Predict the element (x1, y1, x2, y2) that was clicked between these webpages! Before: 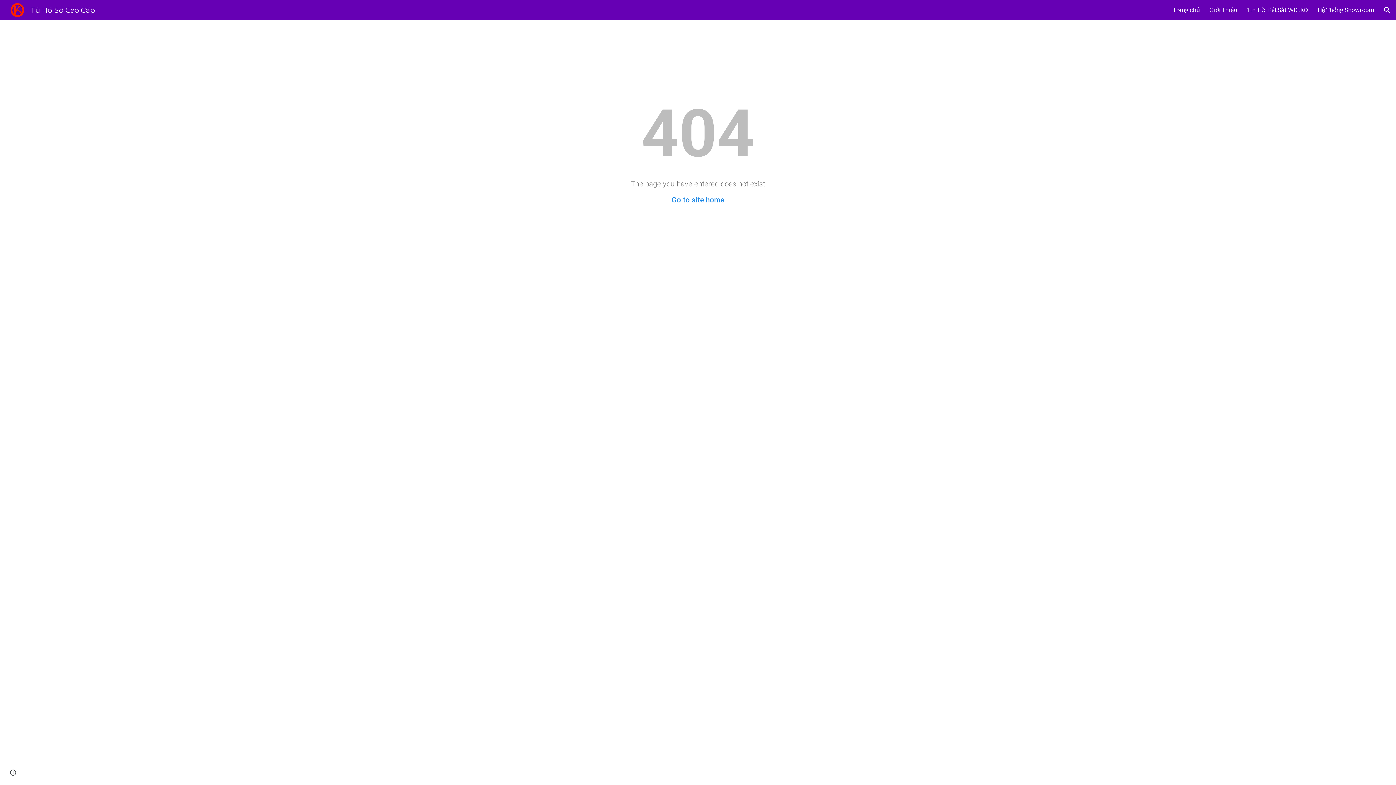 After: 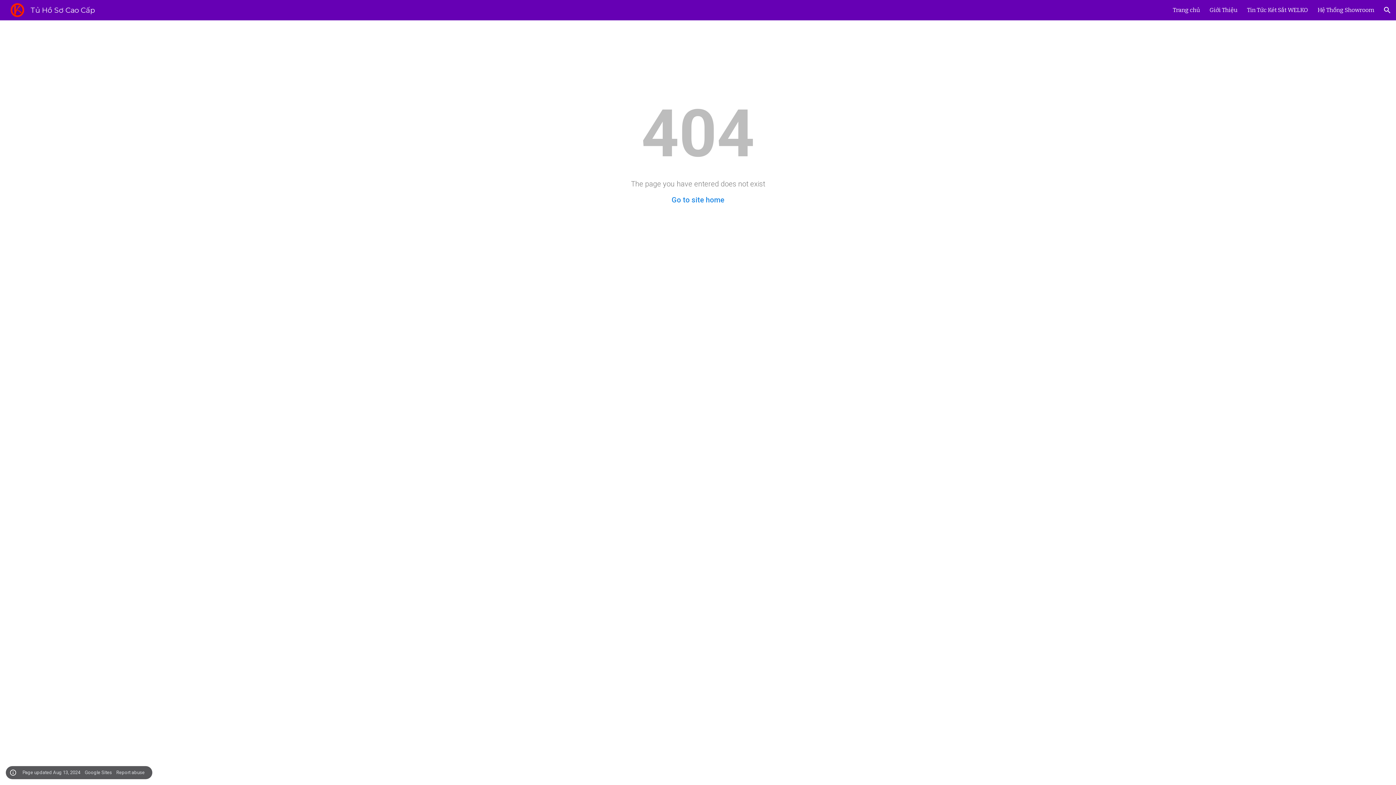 Action: bbox: (8, 768, 18, 778) label: Site actions